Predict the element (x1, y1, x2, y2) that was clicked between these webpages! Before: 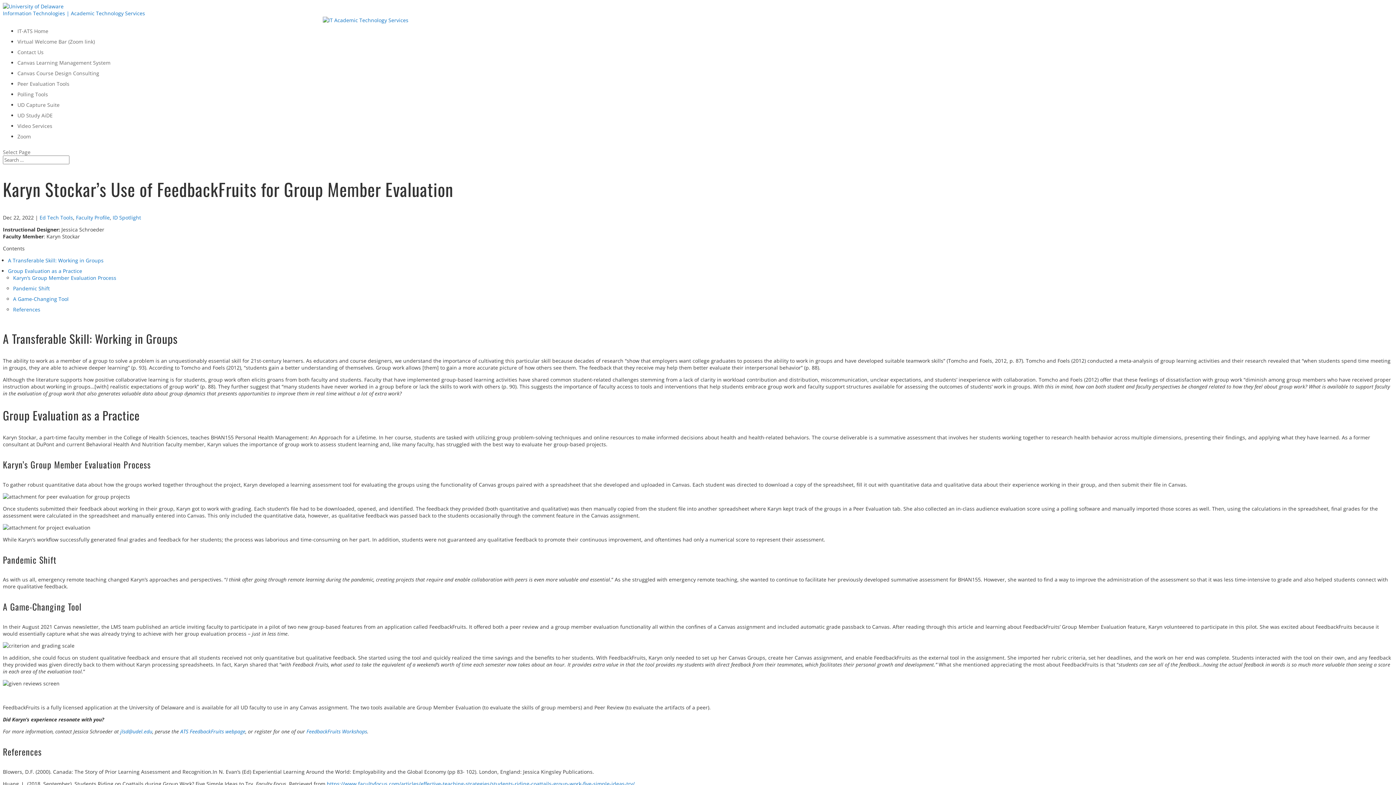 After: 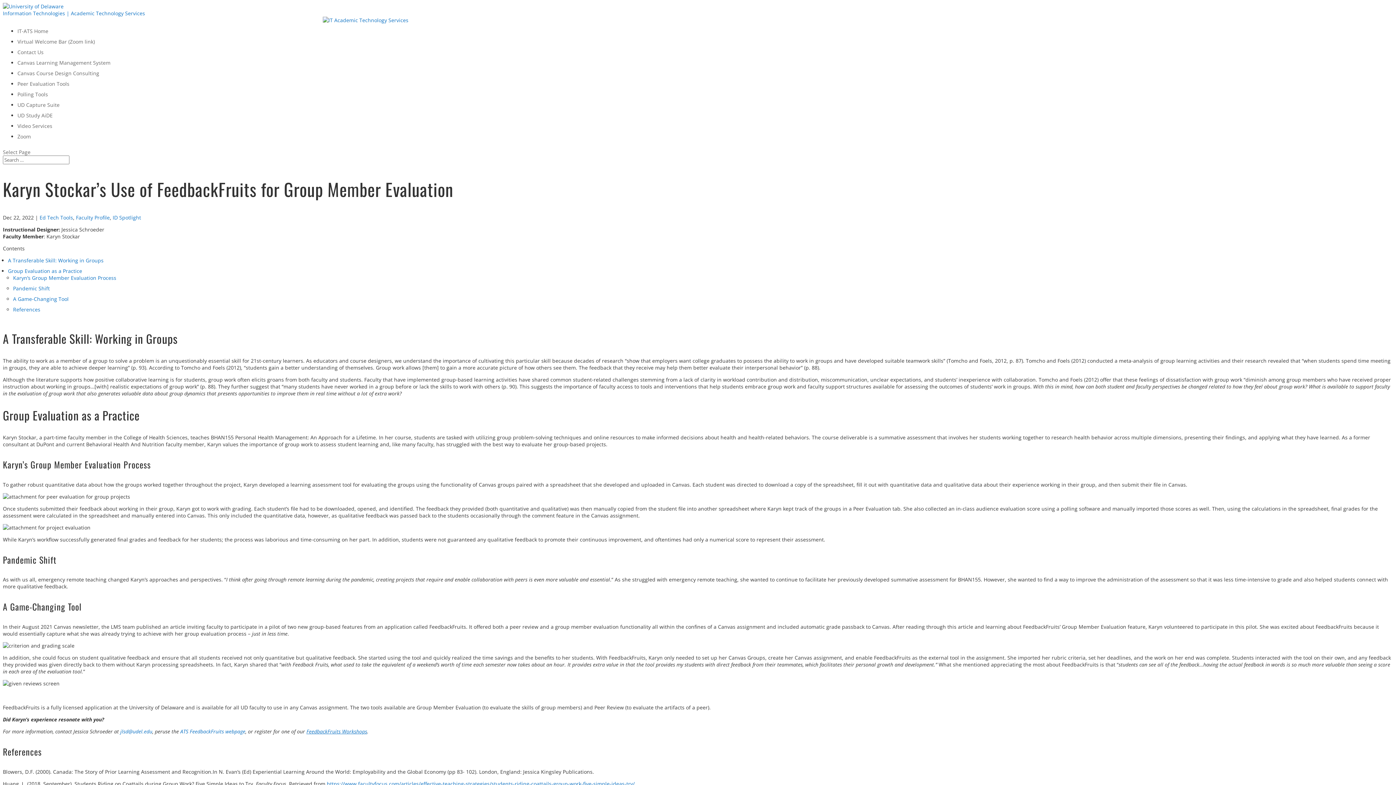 Action: bbox: (306, 728, 367, 735) label: FeedbackFruits Workshops